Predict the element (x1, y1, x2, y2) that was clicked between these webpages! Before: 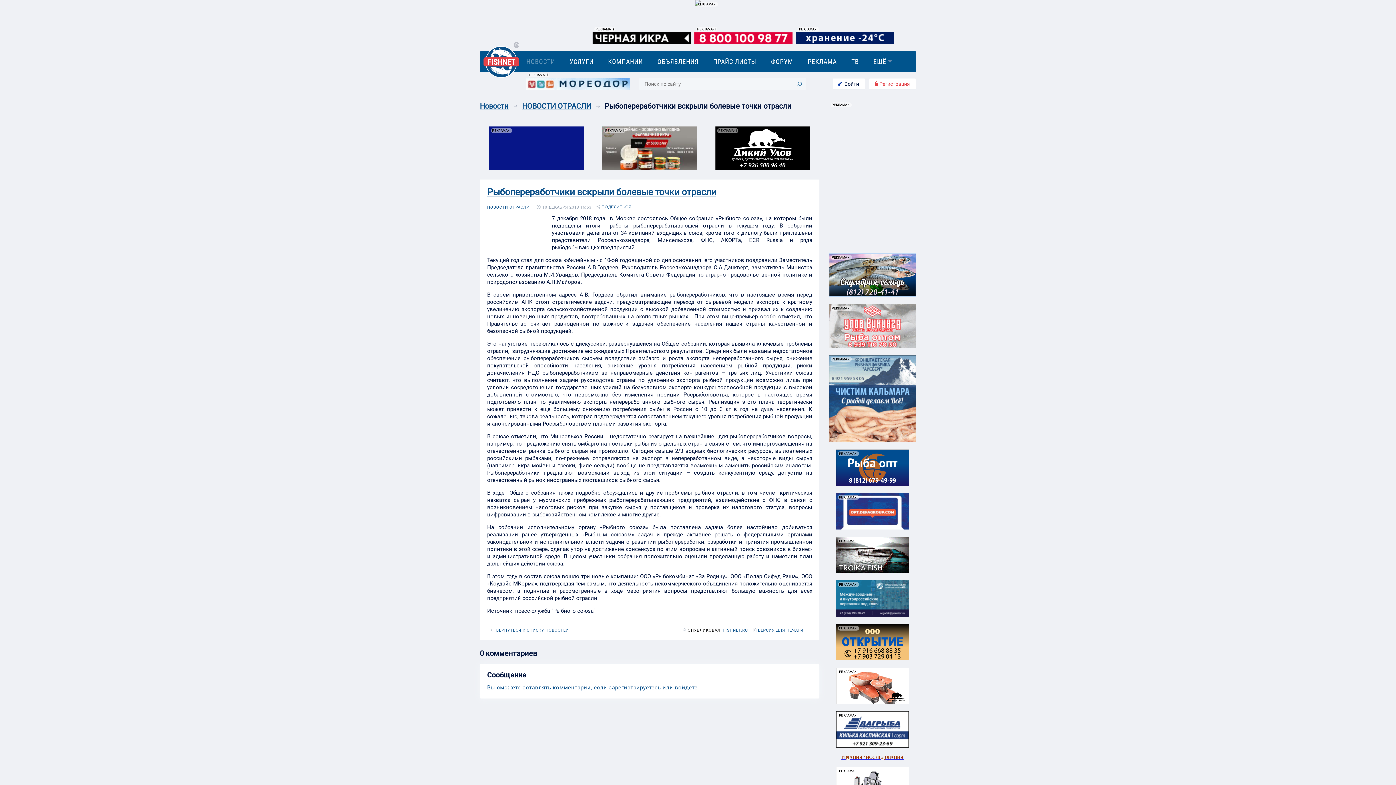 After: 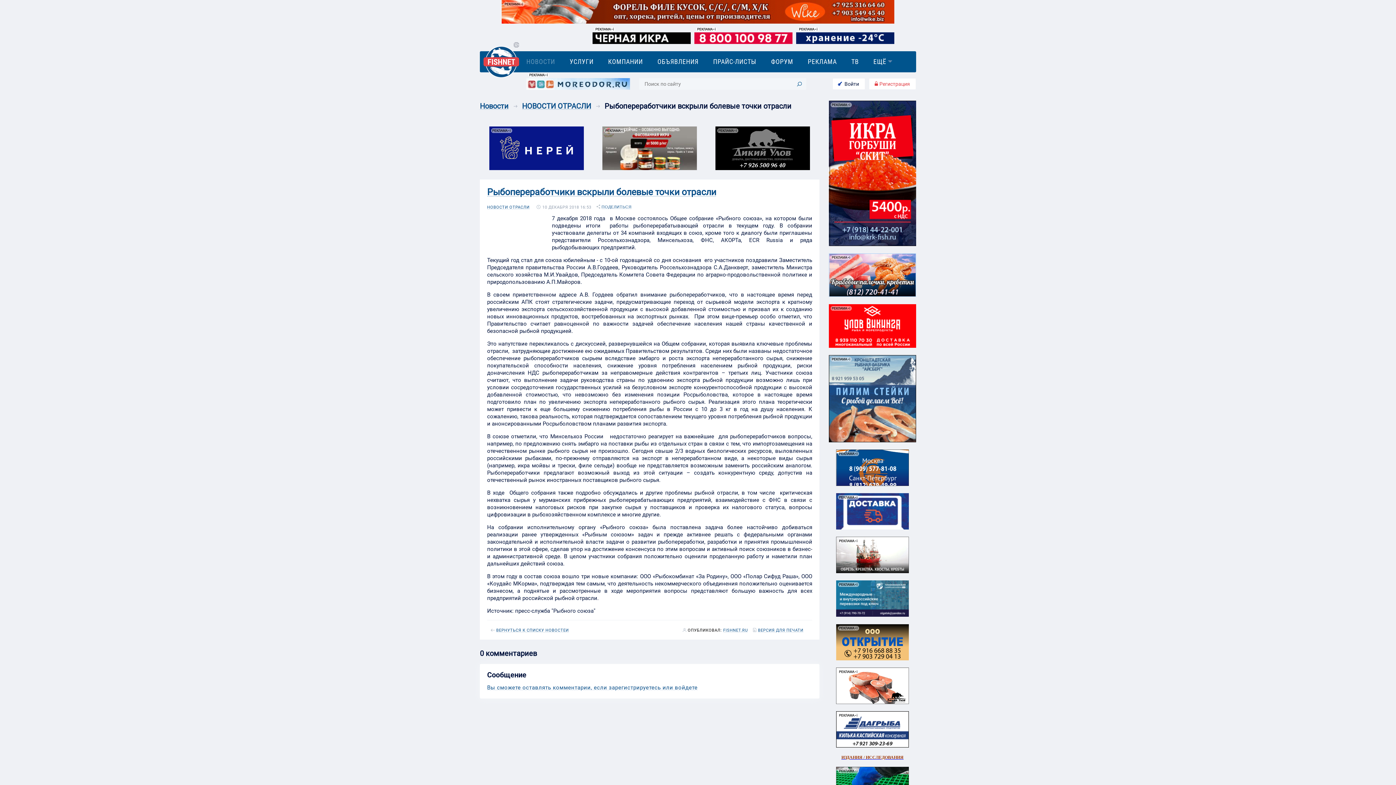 Action: bbox: (592, 149, 690, 160)